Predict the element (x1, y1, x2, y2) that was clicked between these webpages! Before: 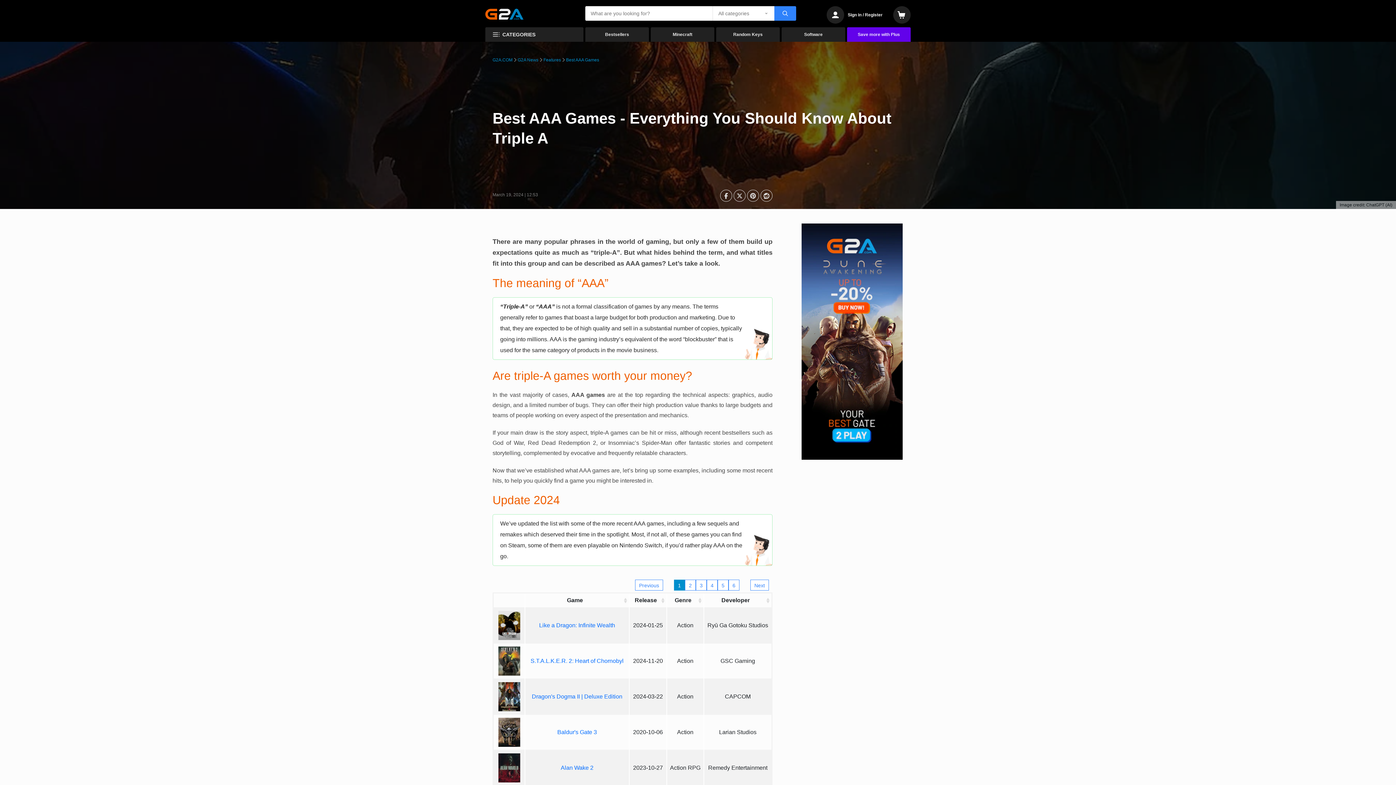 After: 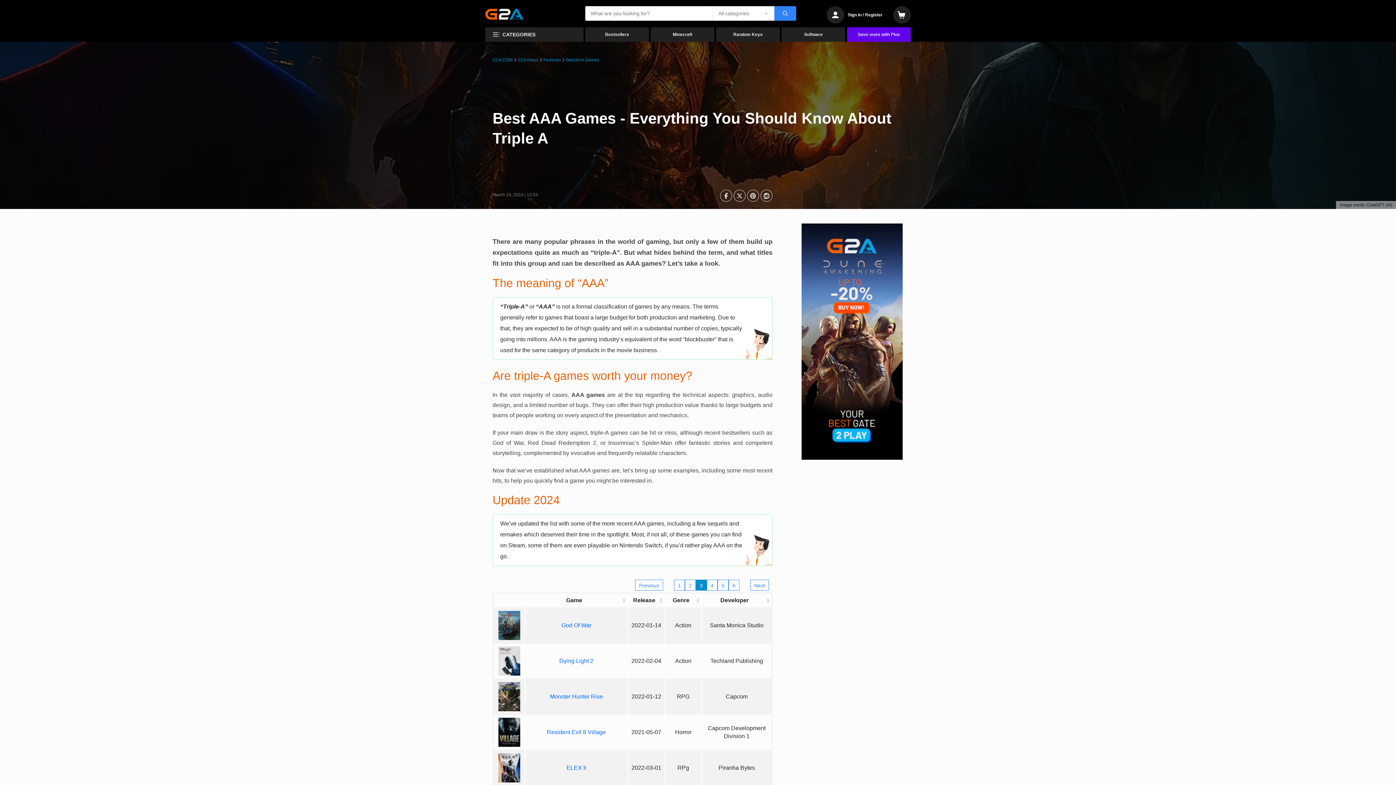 Action: label: 3 bbox: (696, 580, 706, 590)